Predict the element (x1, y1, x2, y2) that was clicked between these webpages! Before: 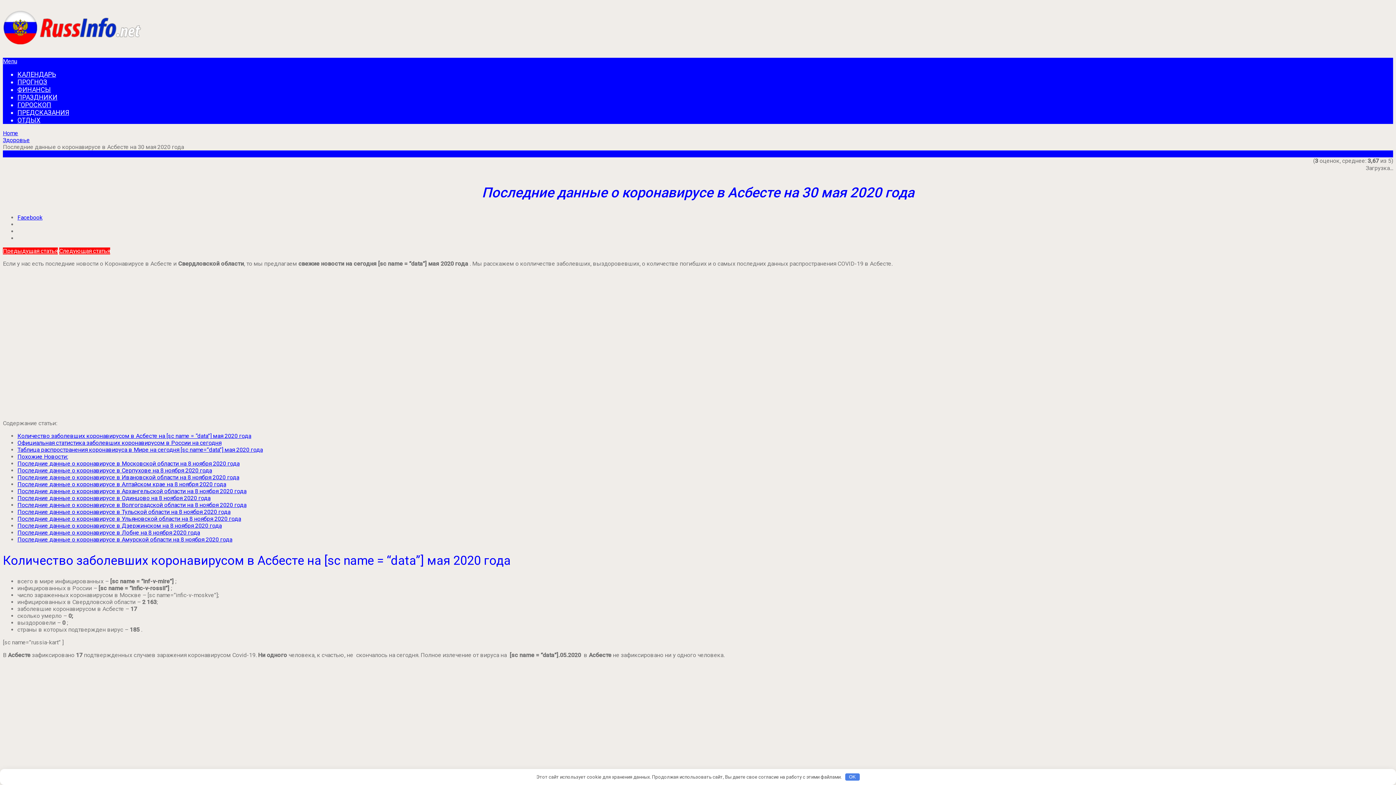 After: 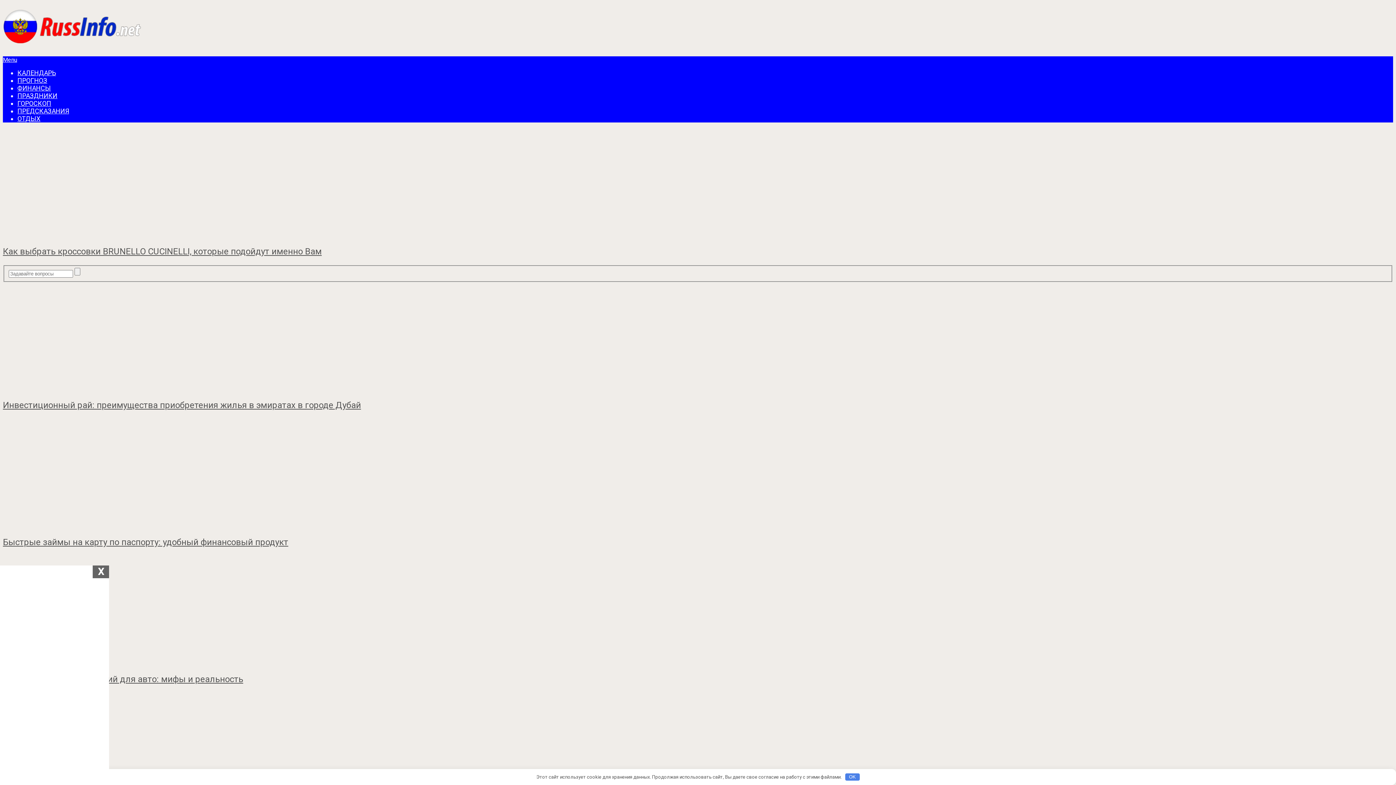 Action: bbox: (2, 129, 18, 136) label: Home